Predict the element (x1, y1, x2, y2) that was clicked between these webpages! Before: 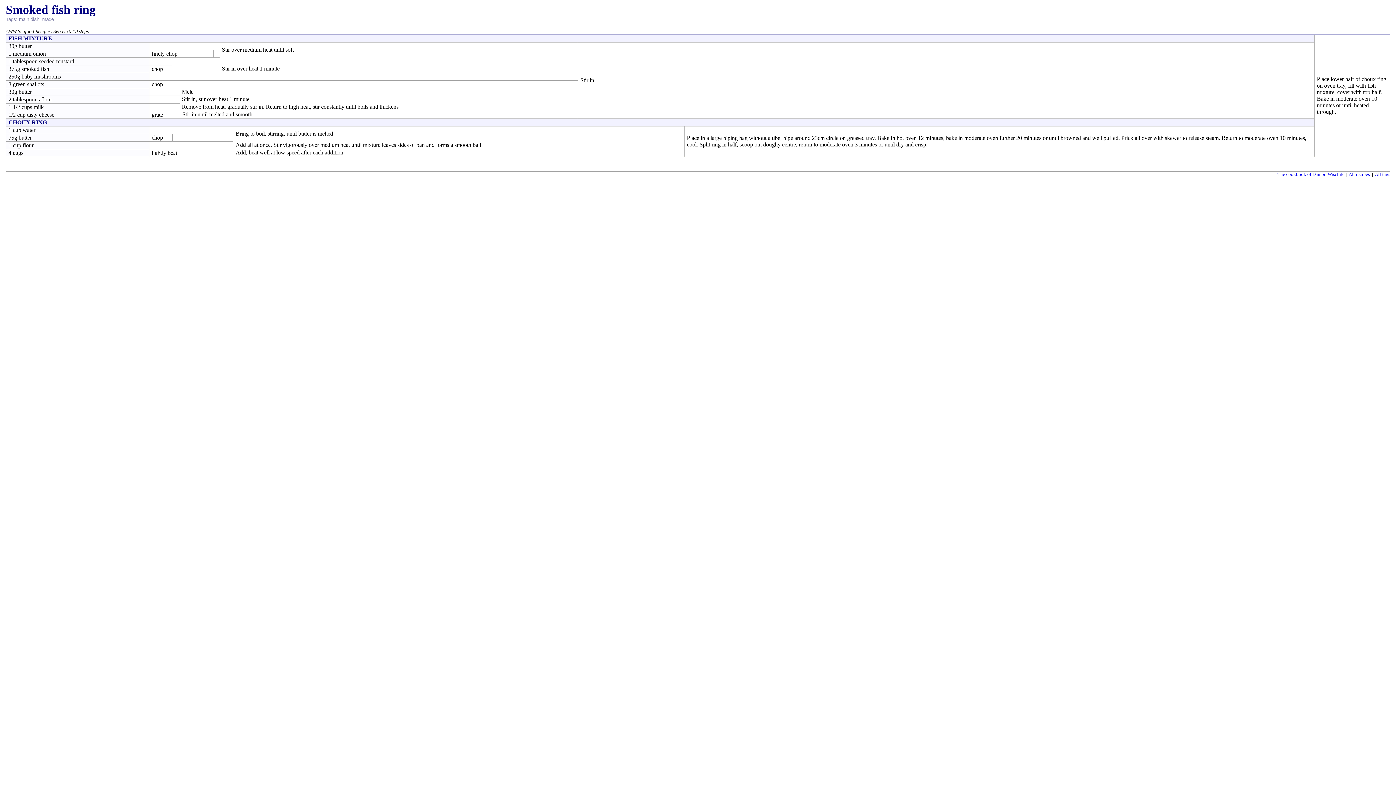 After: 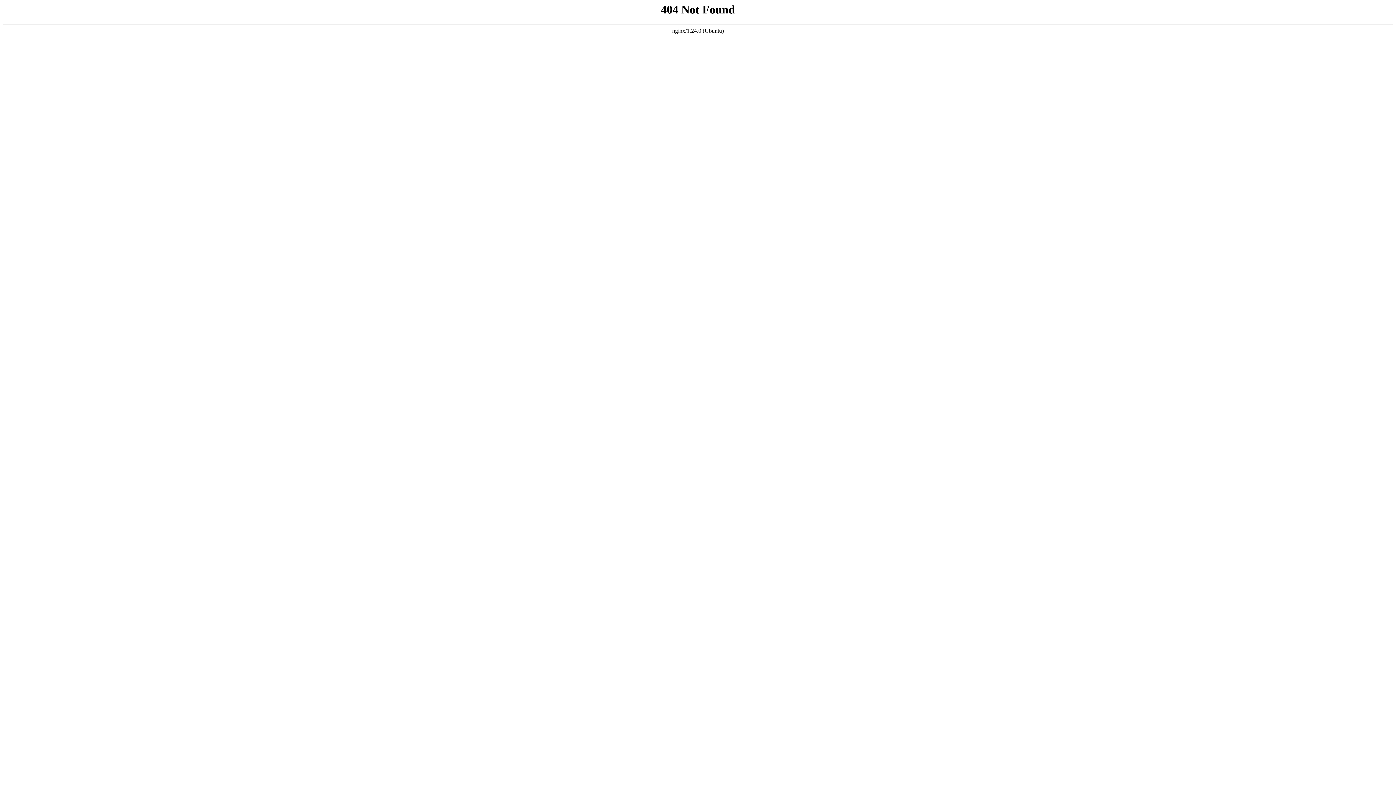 Action: label: main dish bbox: (18, 16, 39, 22)